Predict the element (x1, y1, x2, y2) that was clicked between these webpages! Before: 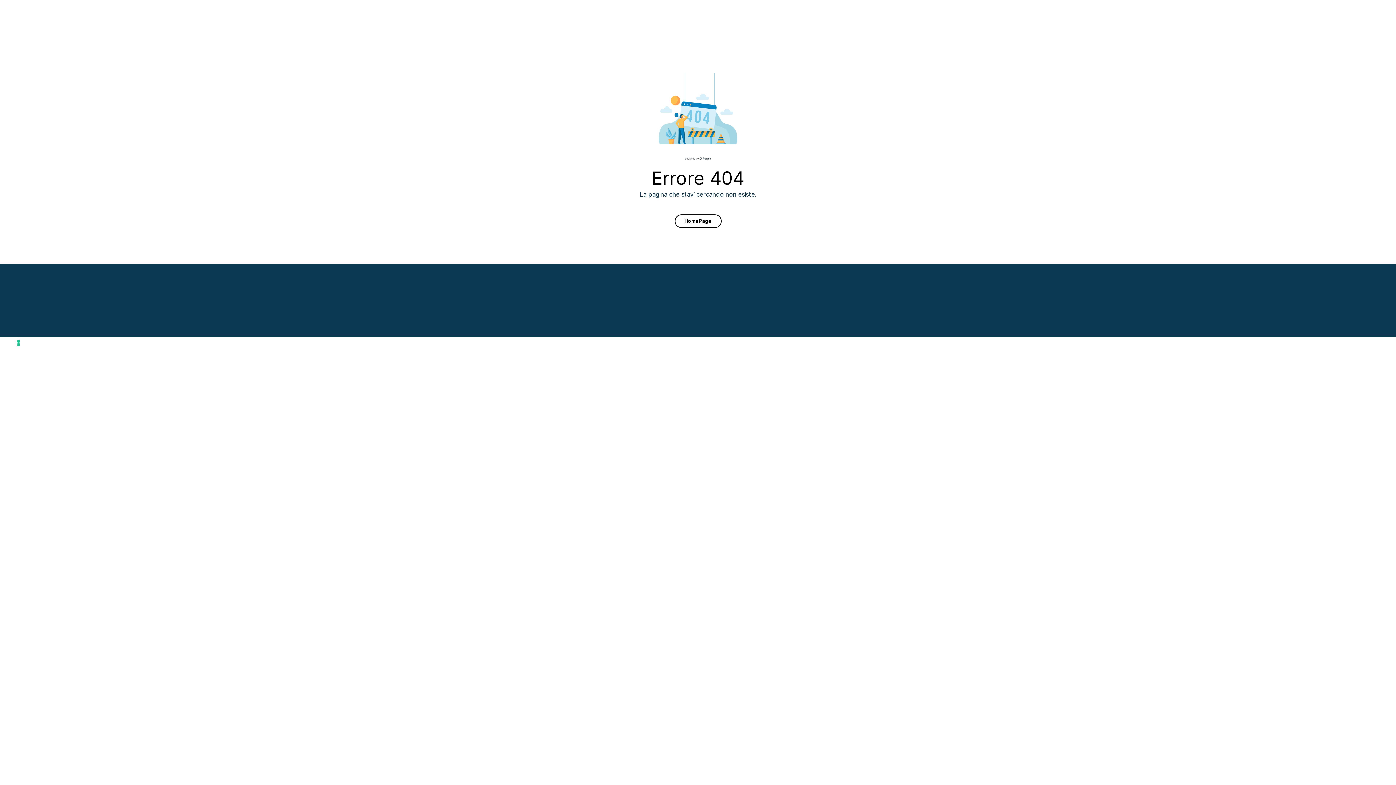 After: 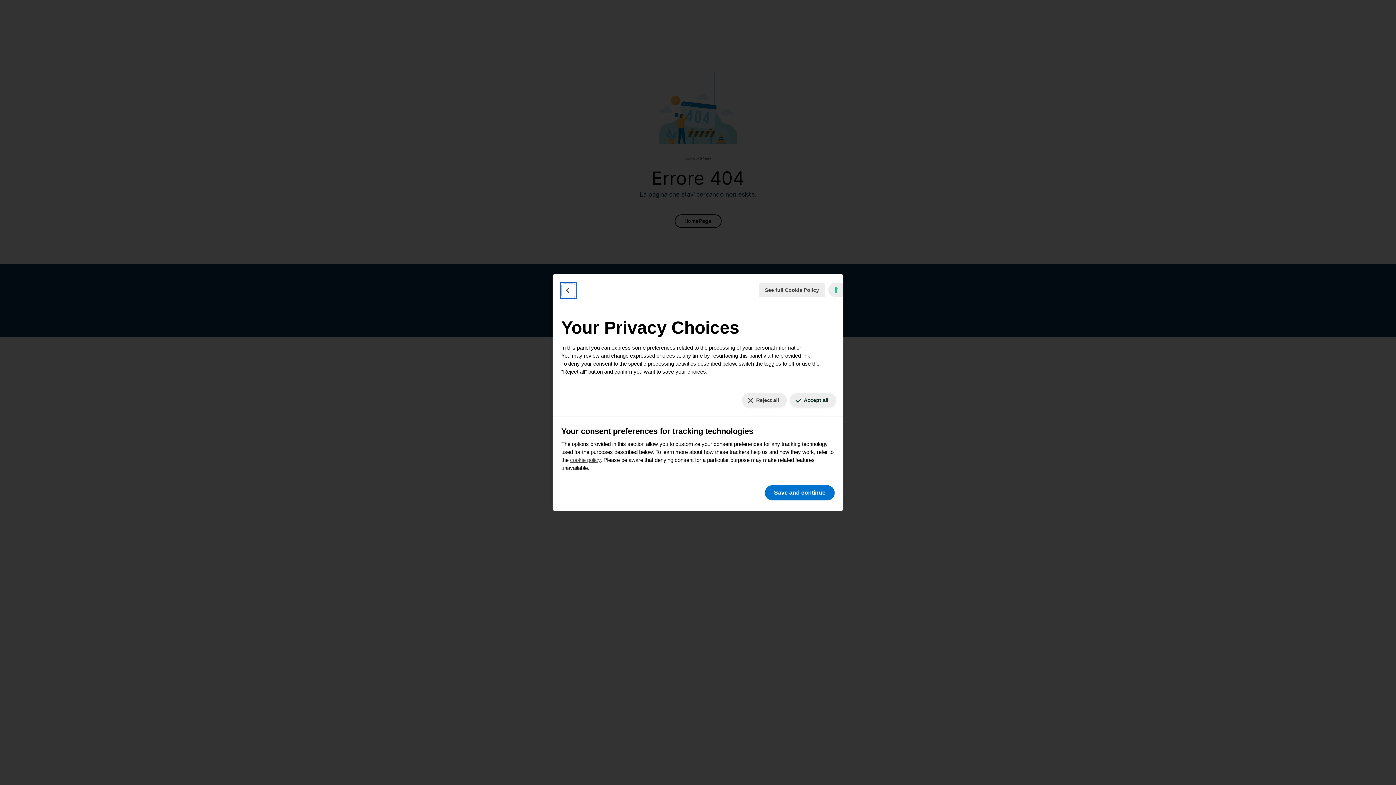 Action: bbox: (12, 337, 1390, 349) label: Your consent preferences for tracking technologies